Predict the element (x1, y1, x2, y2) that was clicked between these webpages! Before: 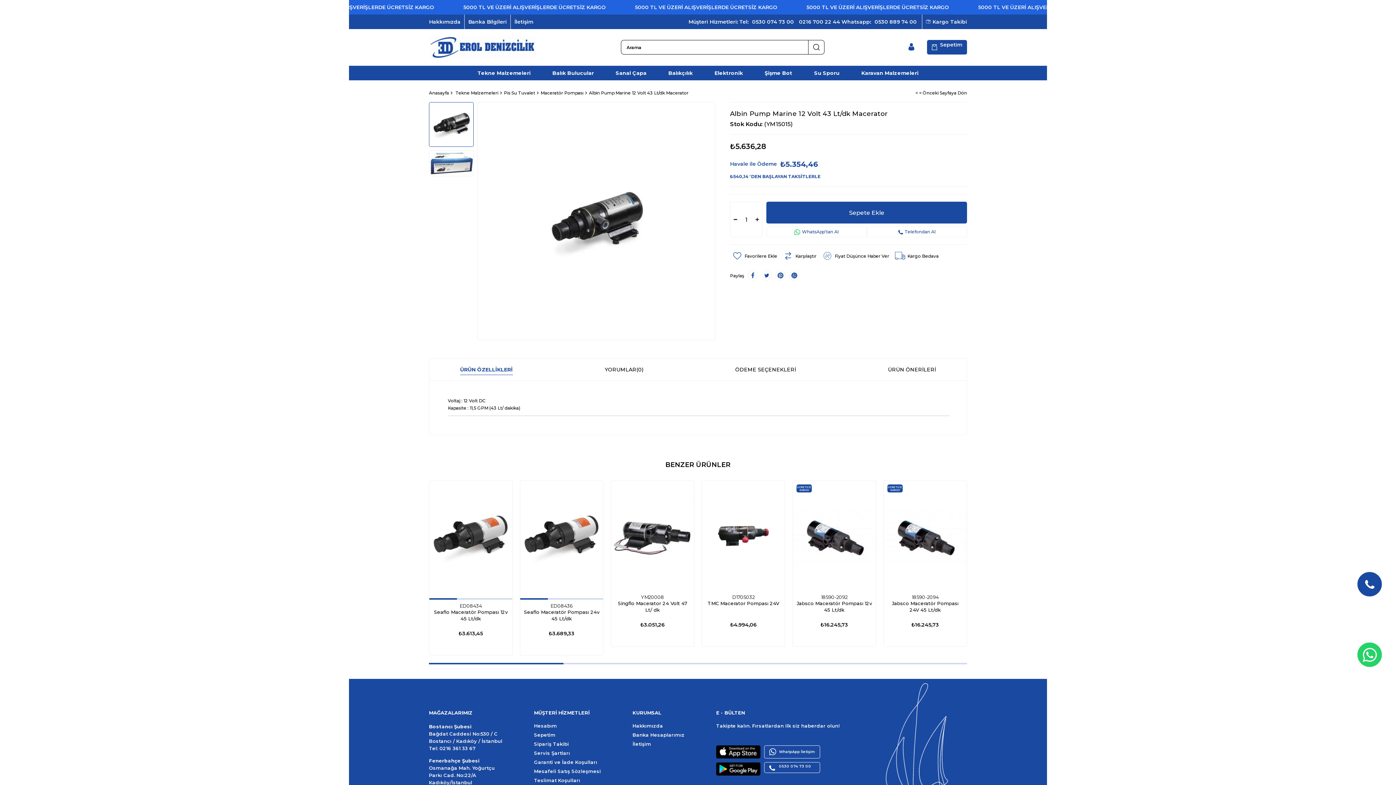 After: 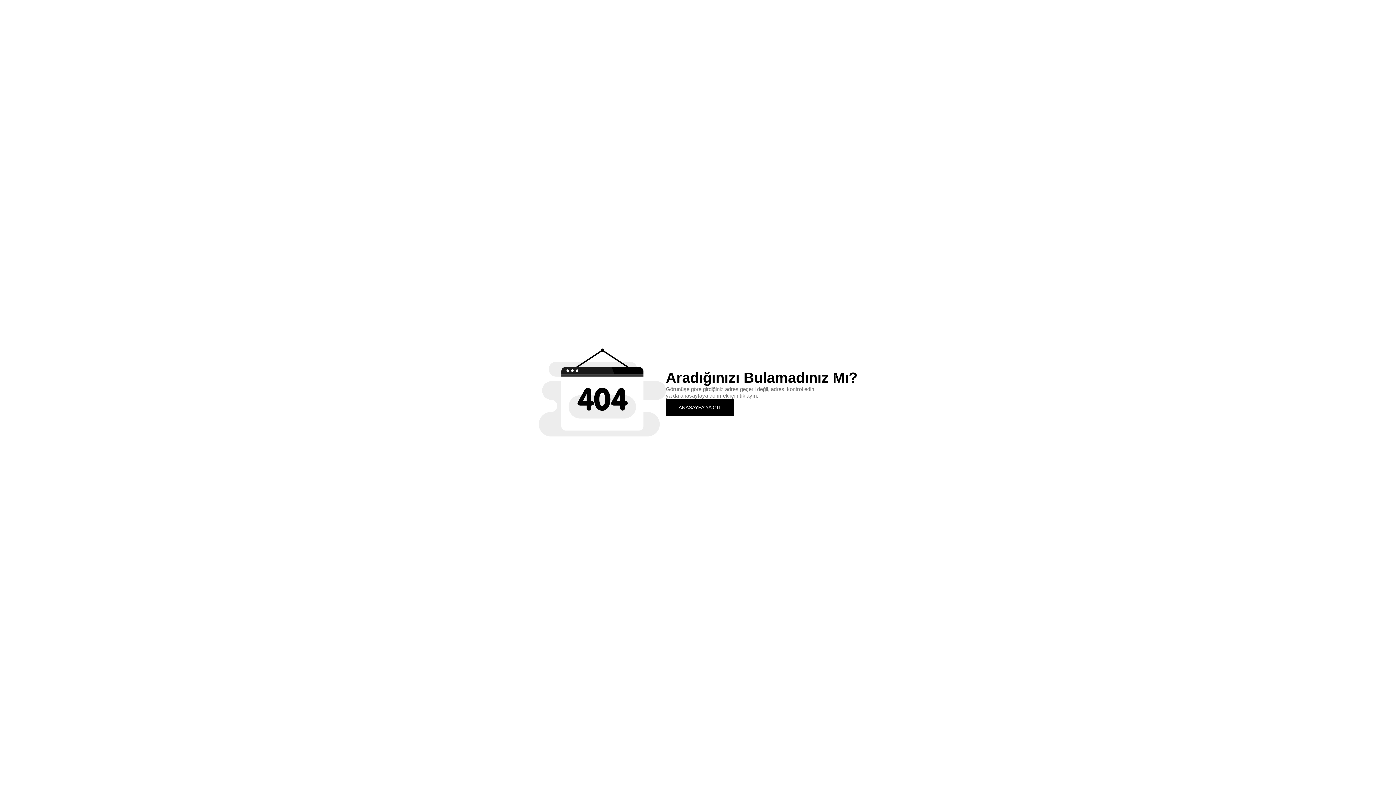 Action: label: Sanal Çapa bbox: (615, 65, 646, 80)